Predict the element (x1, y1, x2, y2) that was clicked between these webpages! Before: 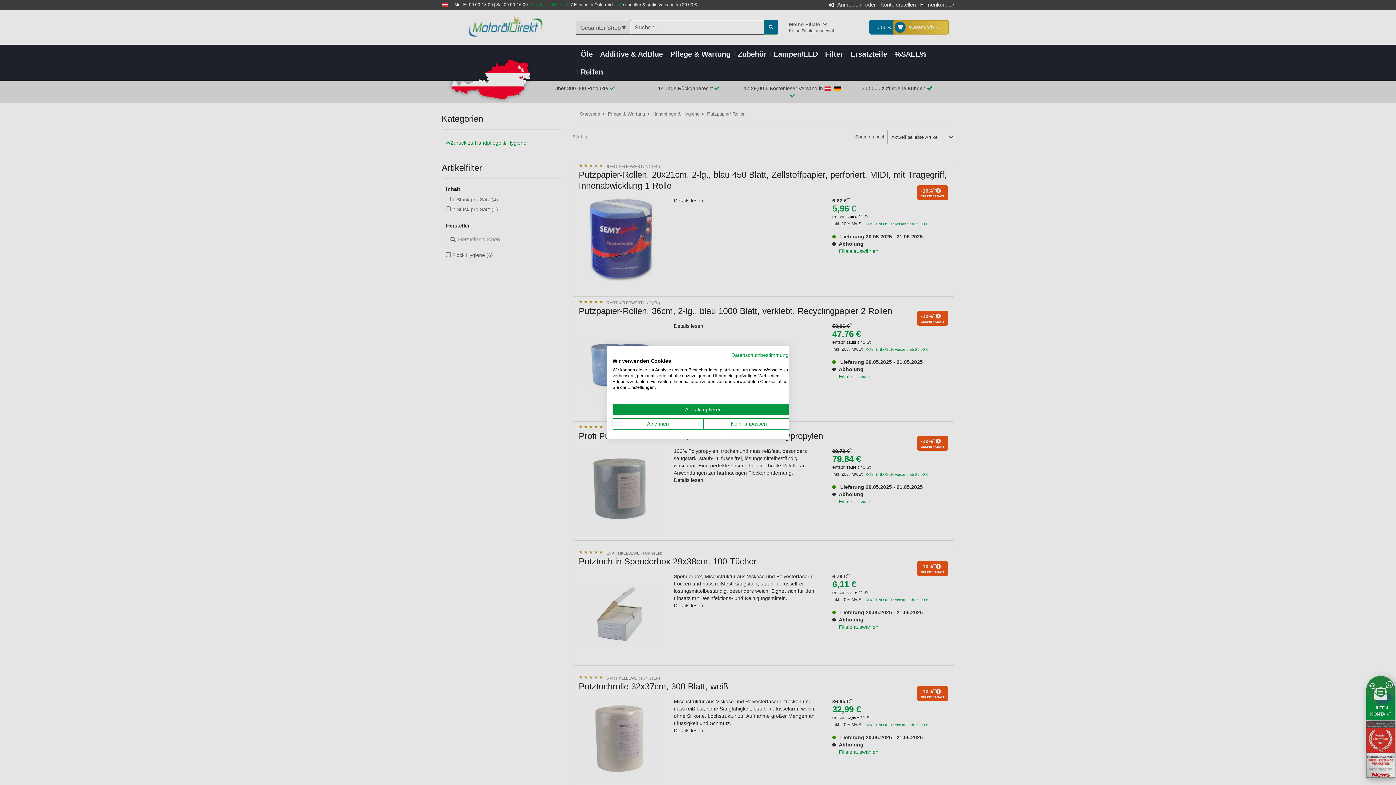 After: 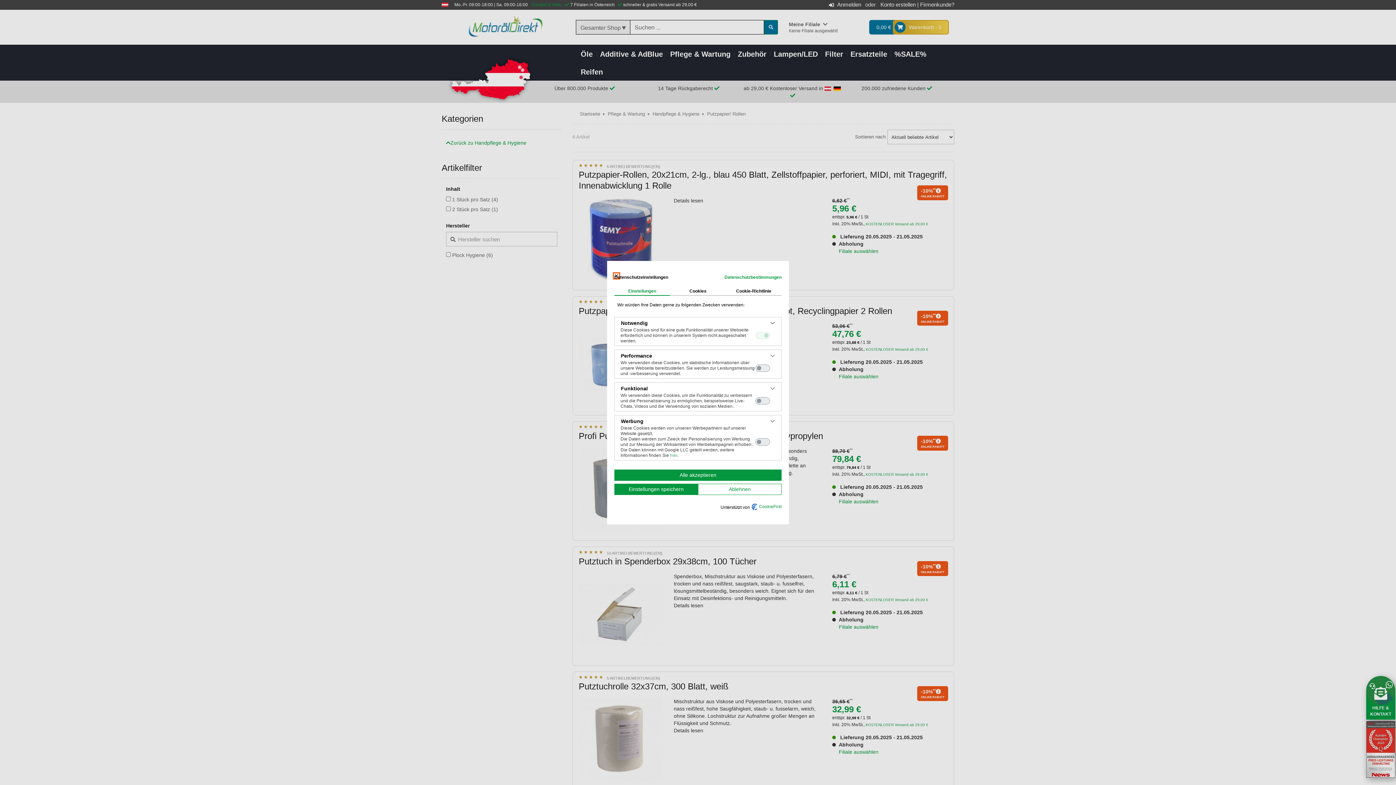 Action: bbox: (703, 418, 794, 429) label: cookie Einstellungen anpassen